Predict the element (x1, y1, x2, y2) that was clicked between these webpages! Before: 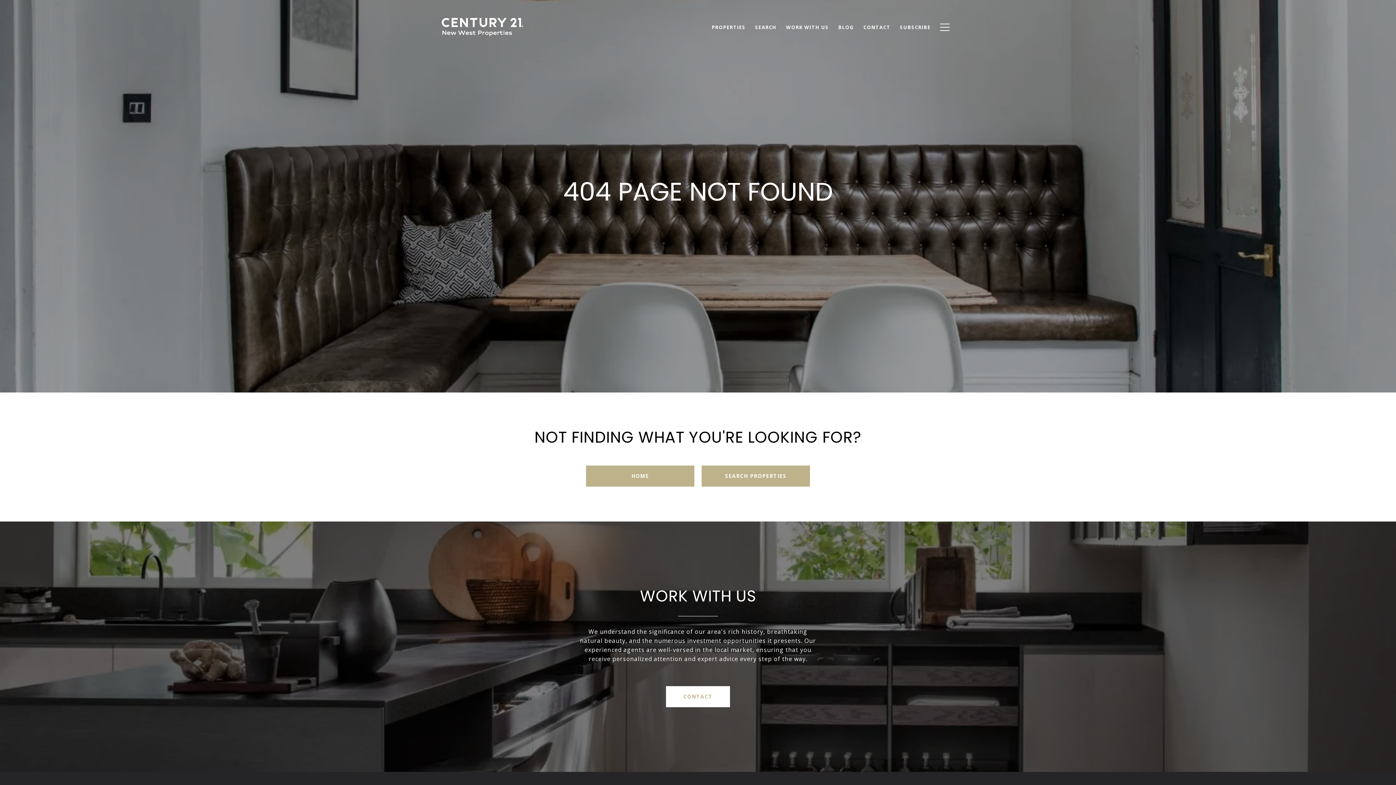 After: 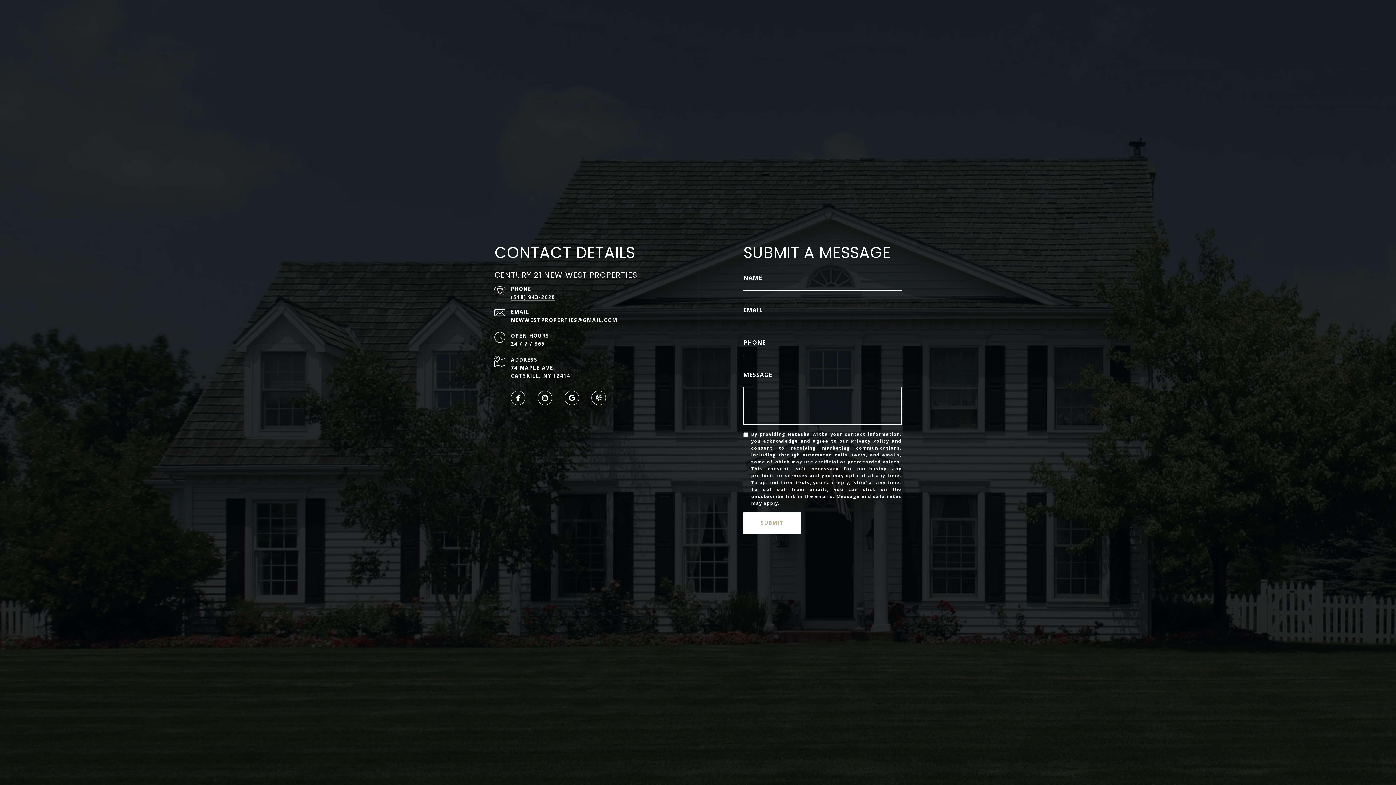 Action: bbox: (858, 20, 895, 34) label: CONTACT